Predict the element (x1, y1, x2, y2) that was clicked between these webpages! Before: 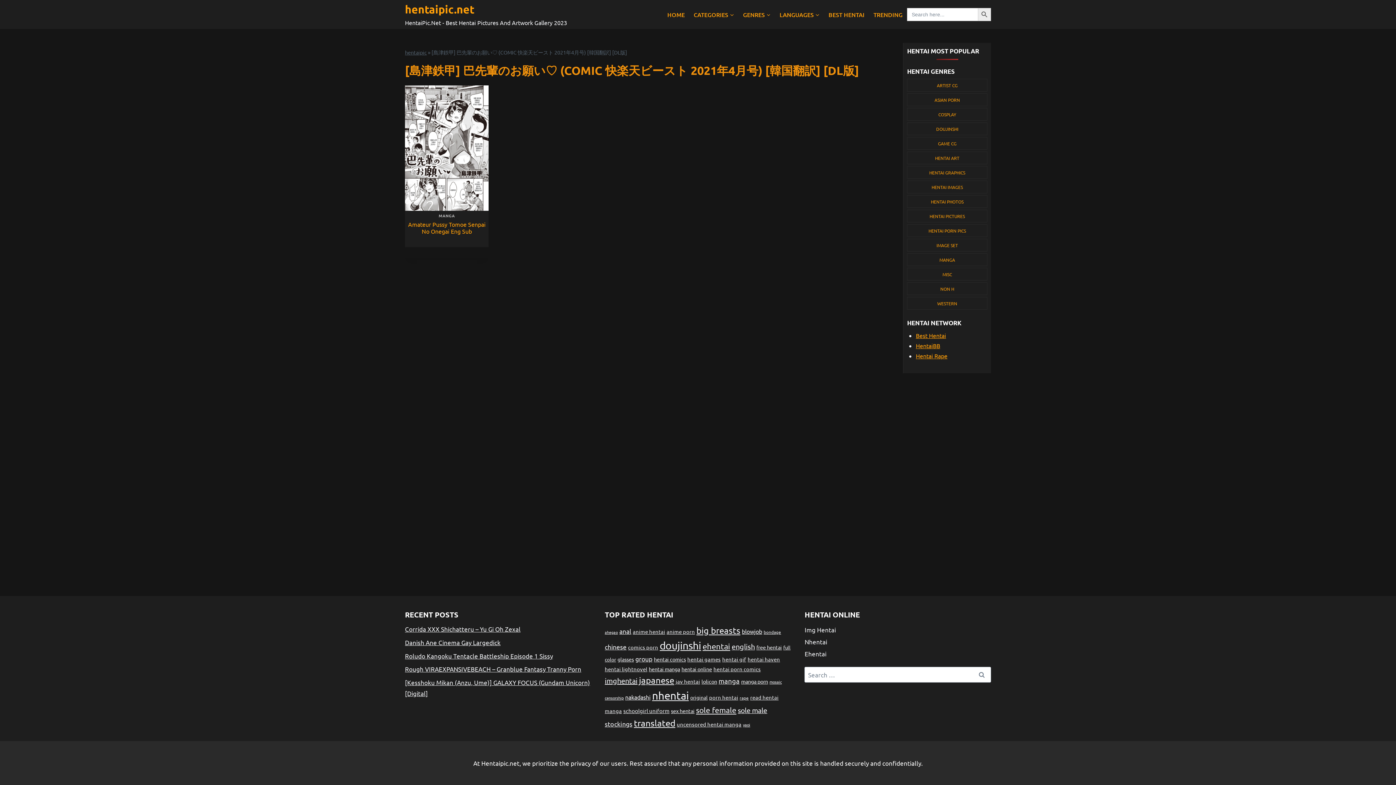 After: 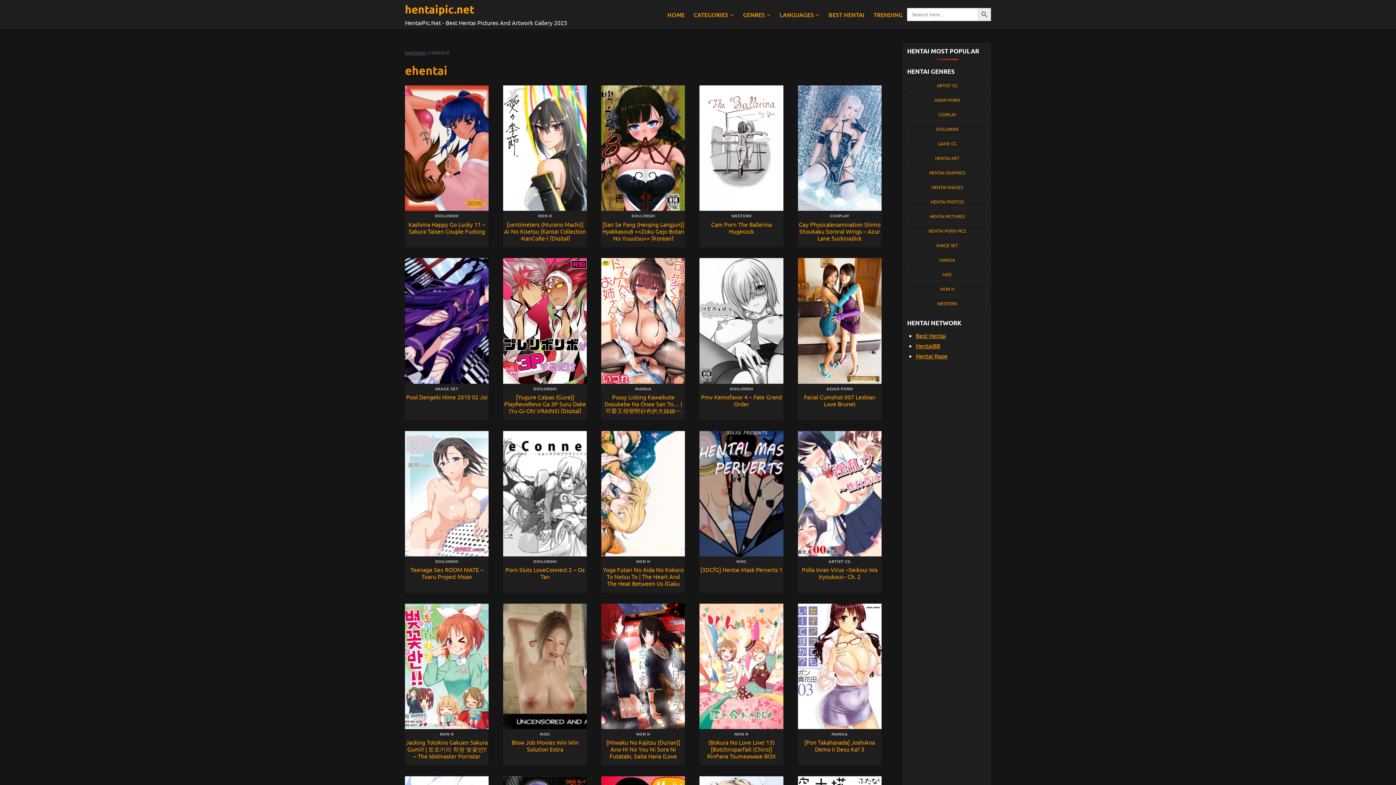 Action: bbox: (804, 648, 991, 660) label: Ehentai